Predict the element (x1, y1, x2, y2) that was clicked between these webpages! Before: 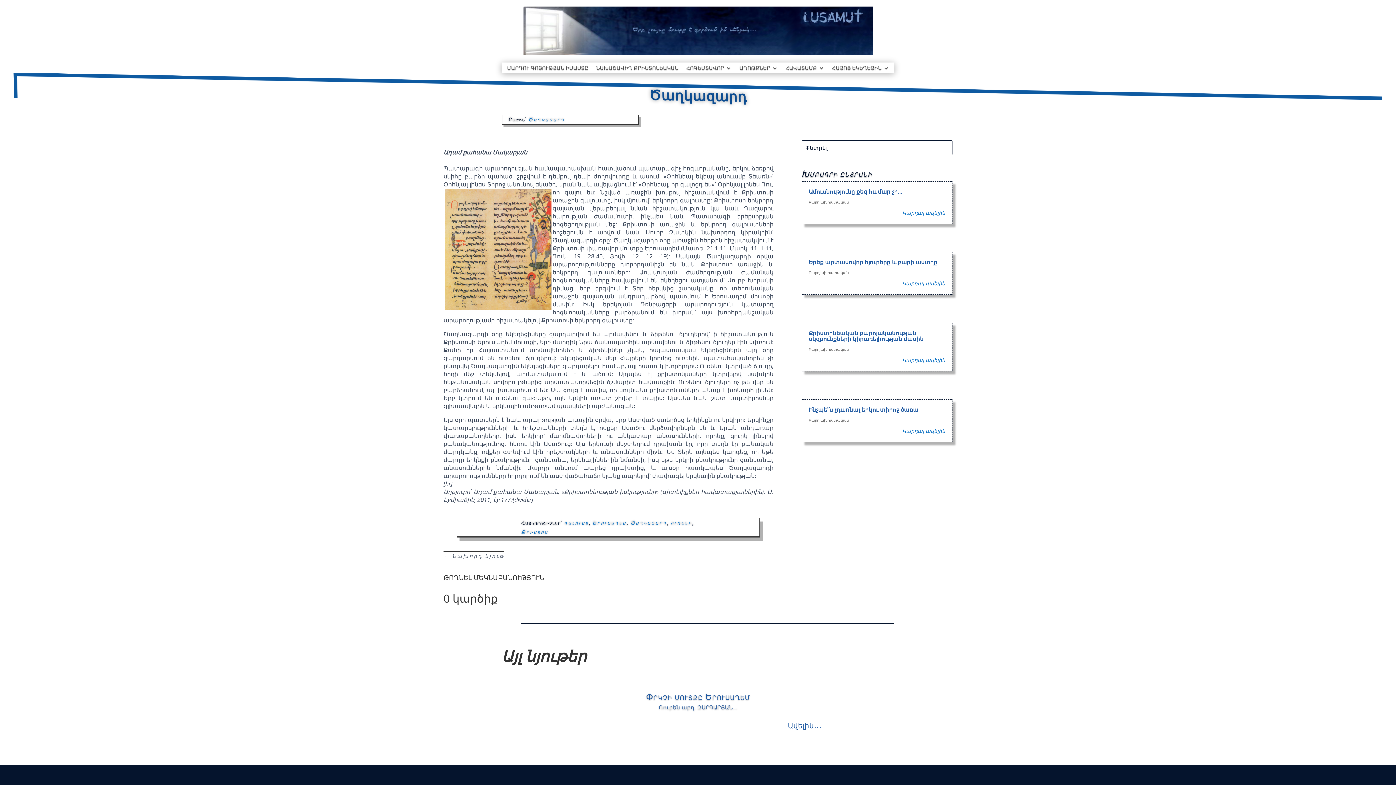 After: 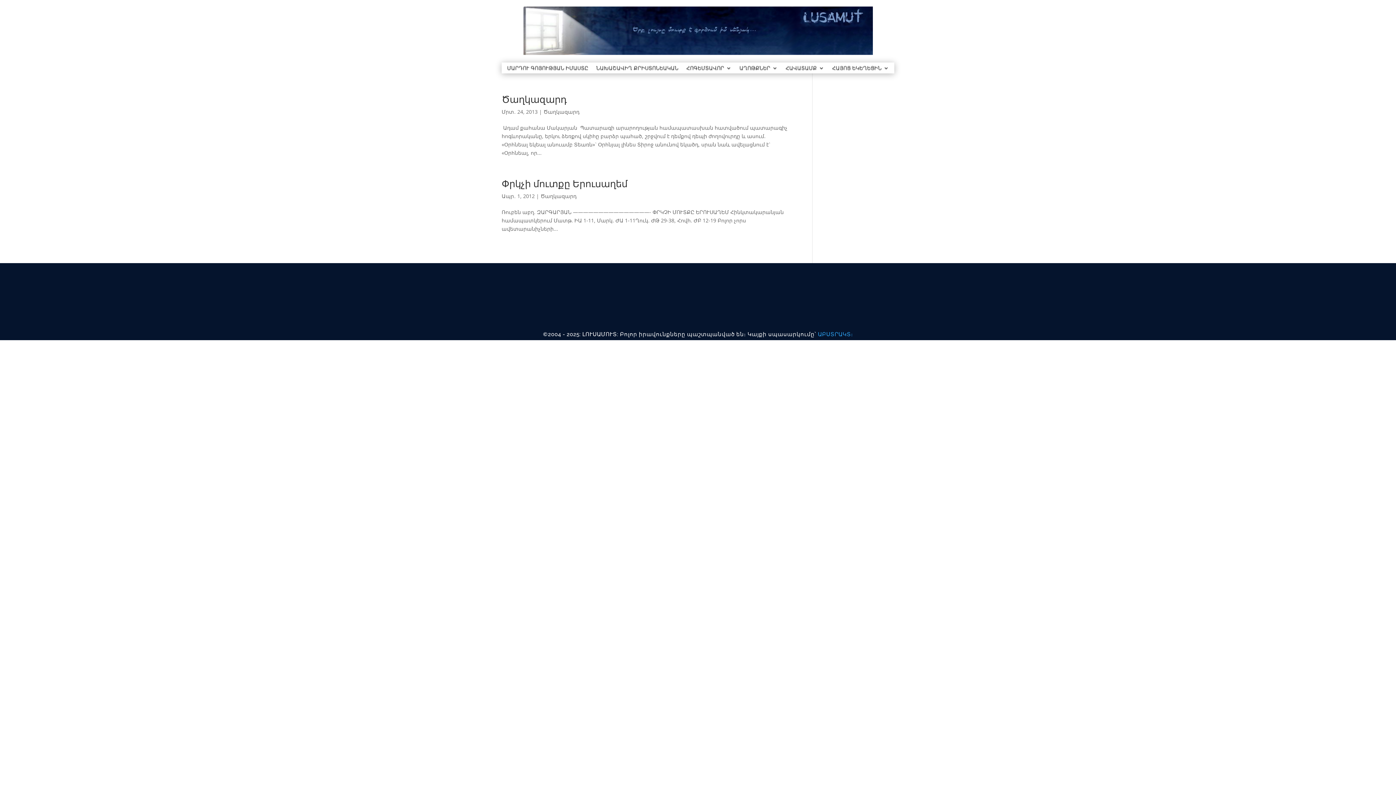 Action: bbox: (592, 519, 626, 526) label: Երուսաղեմ